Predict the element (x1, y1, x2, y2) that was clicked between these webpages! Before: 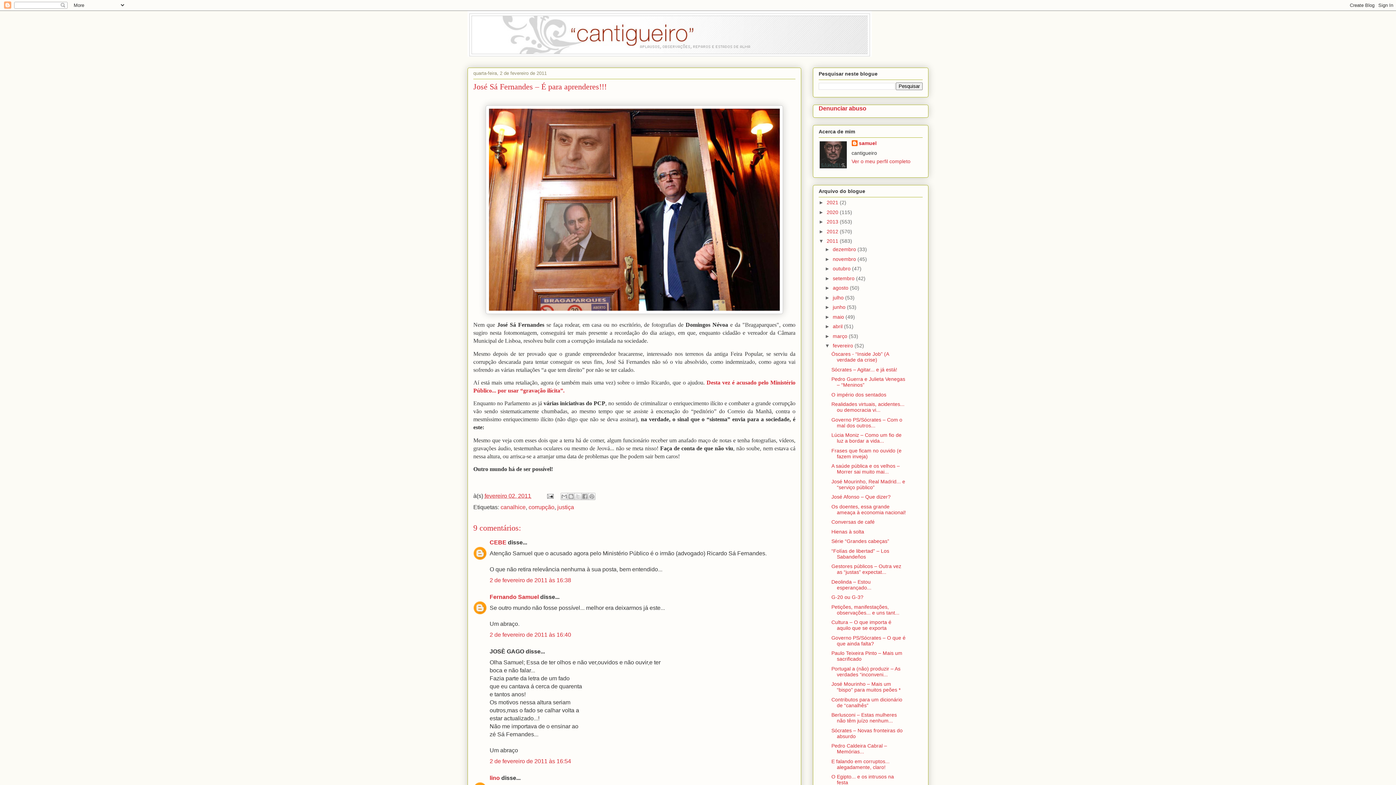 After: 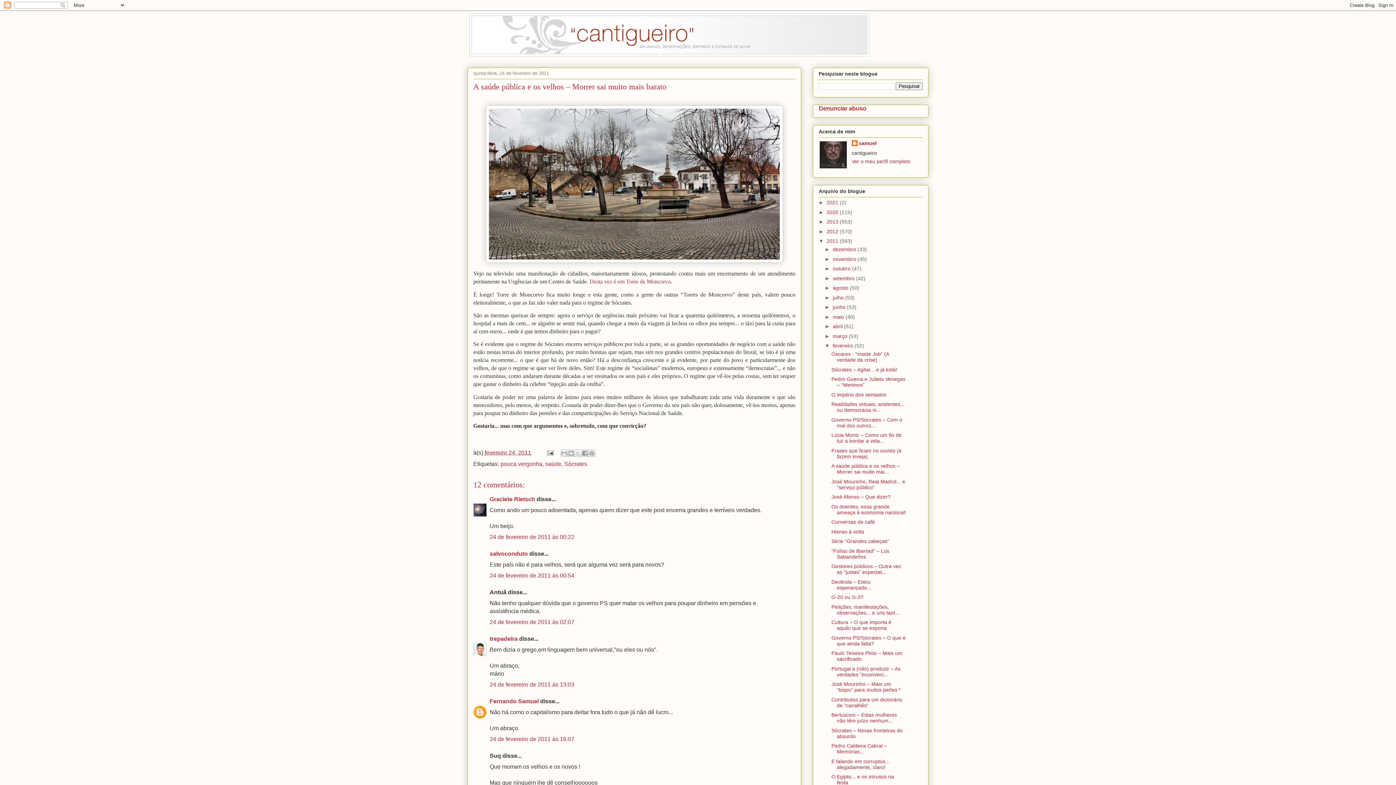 Action: label: A saúde pública e os velhos – Morrer sai muito mai... bbox: (831, 463, 899, 474)